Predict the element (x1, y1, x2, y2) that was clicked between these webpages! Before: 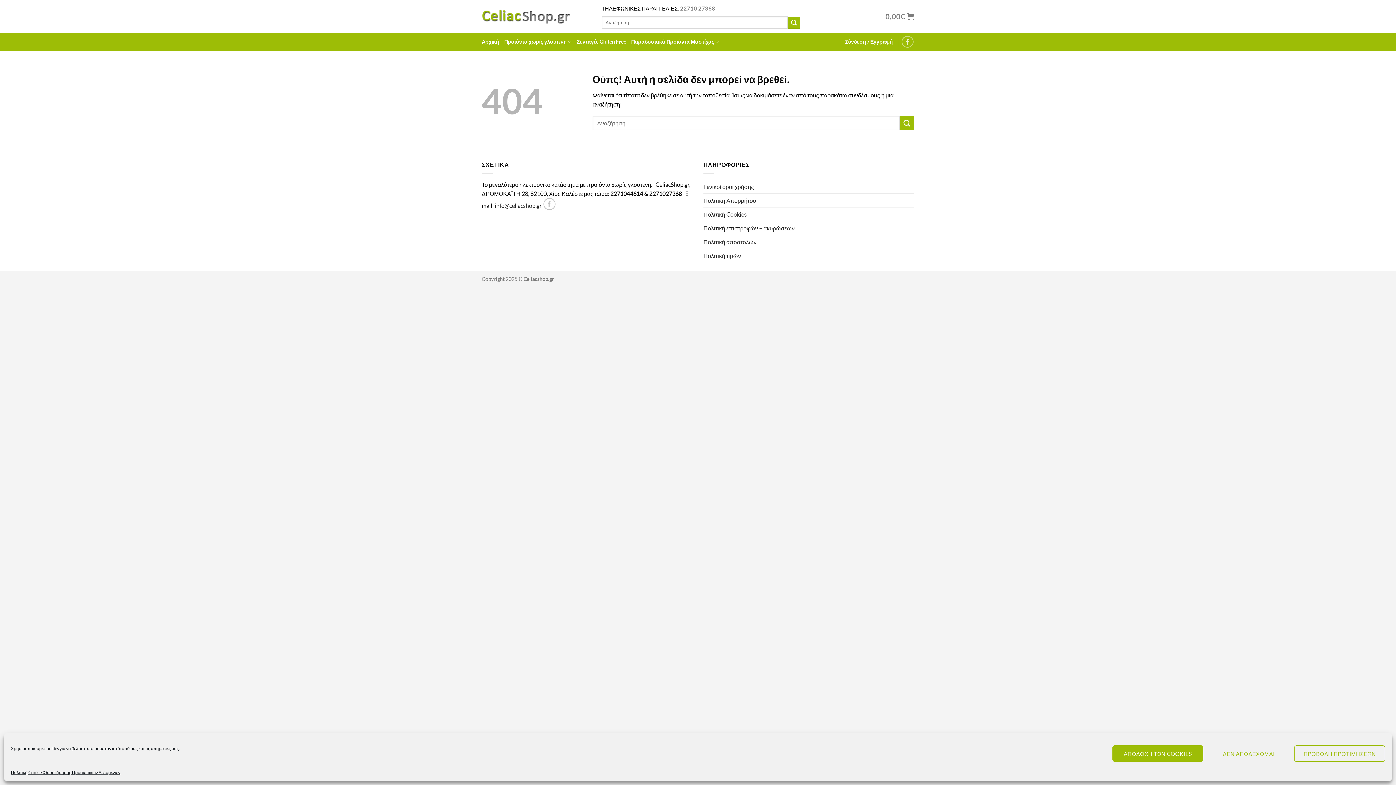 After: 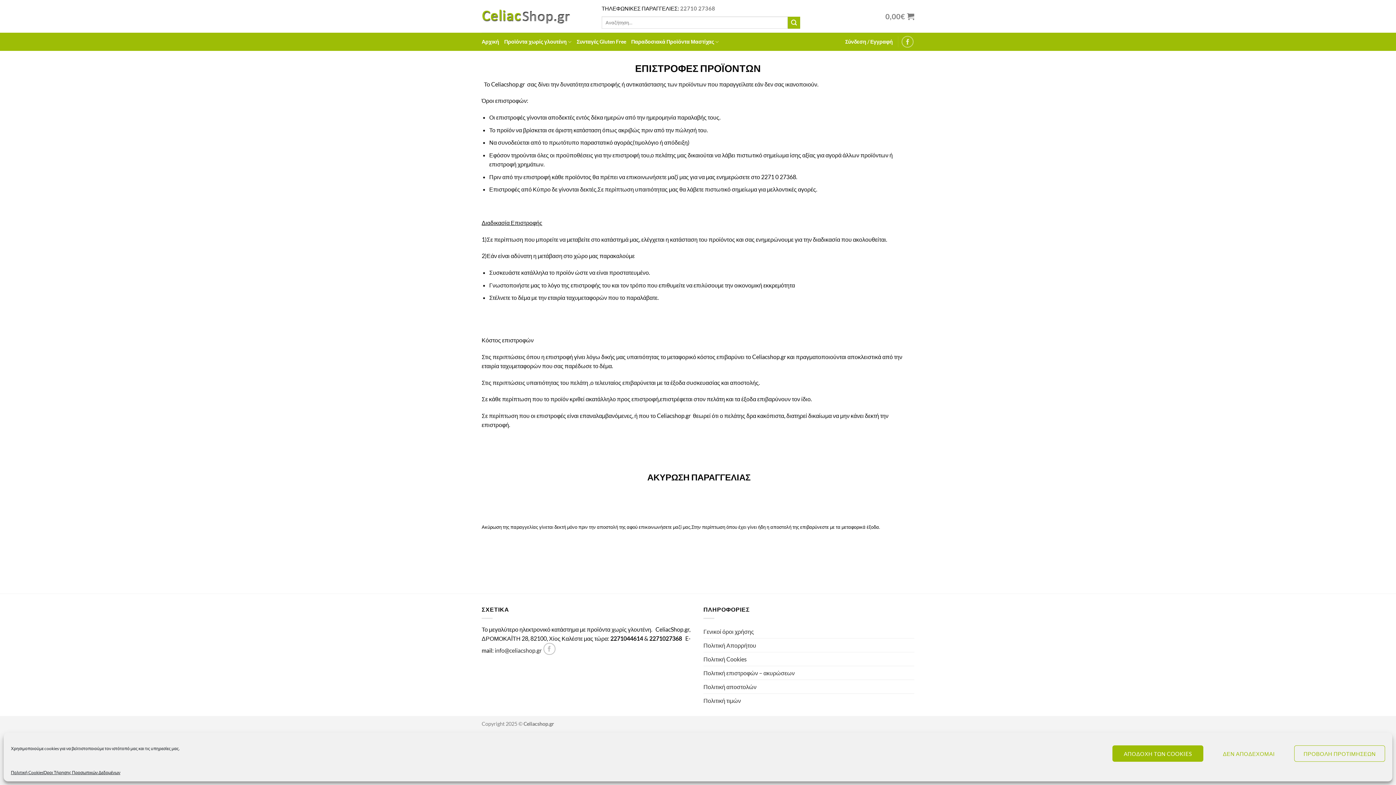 Action: bbox: (703, 221, 794, 234) label: Πολιτική επιστροφών – ακυρώσεων